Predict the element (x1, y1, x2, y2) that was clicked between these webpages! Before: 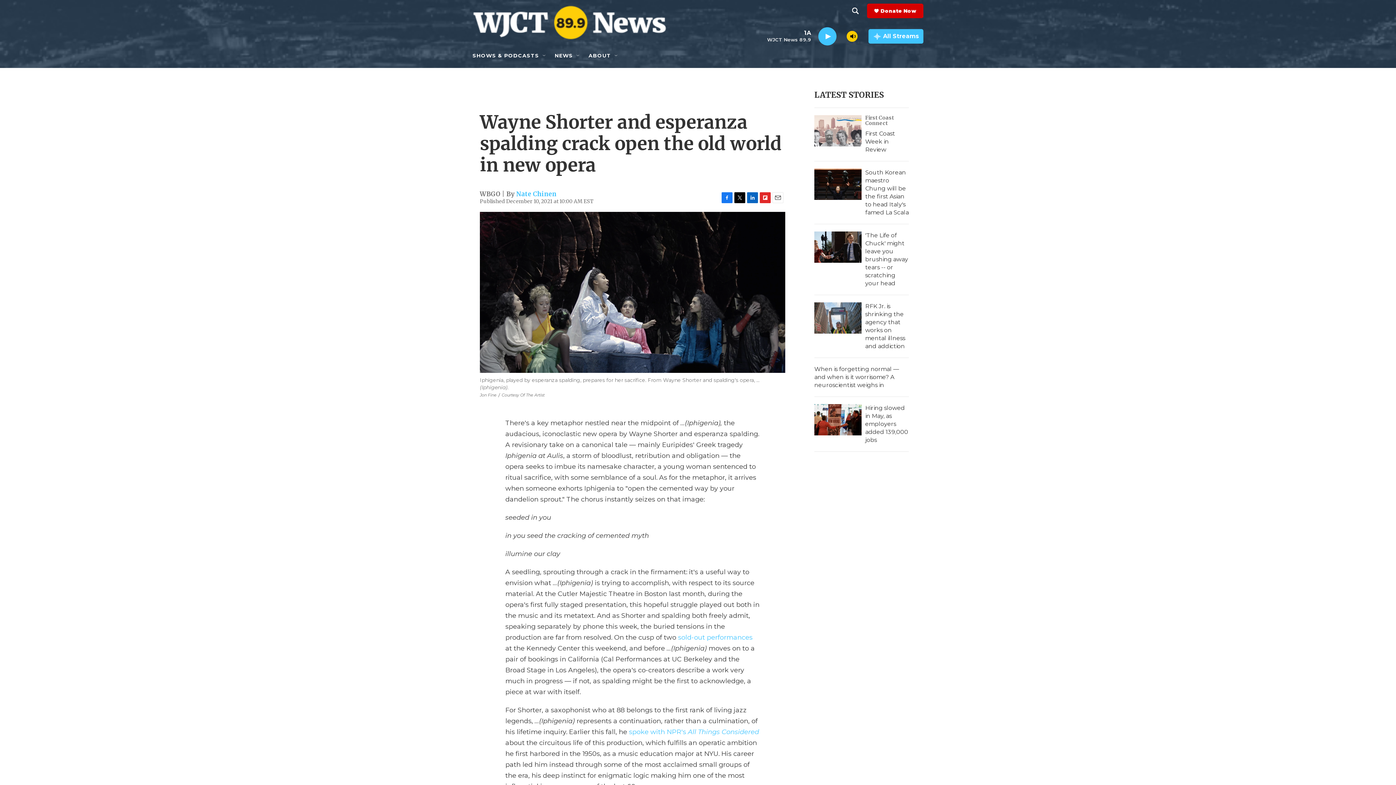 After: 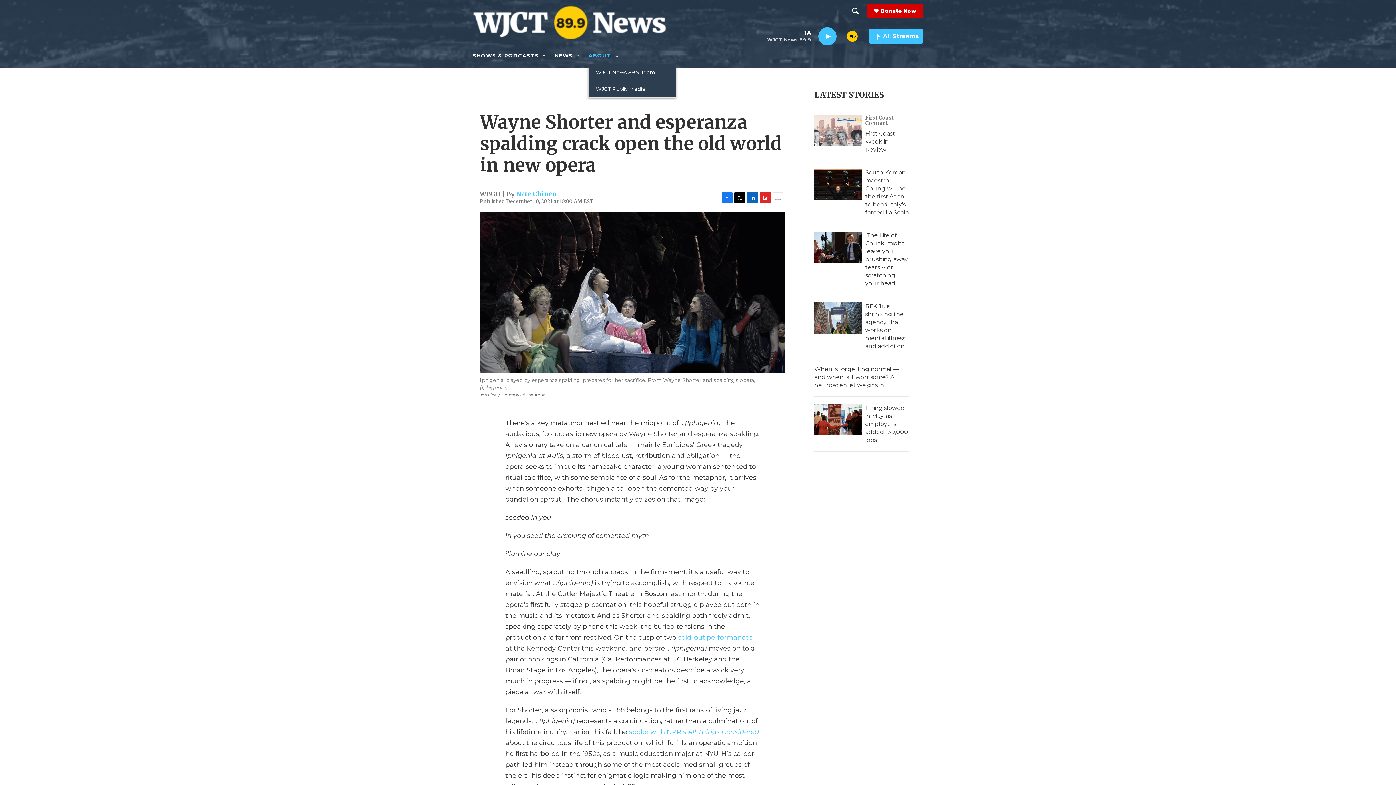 Action: label: Open Sub Navigation bbox: (613, 52, 619, 58)